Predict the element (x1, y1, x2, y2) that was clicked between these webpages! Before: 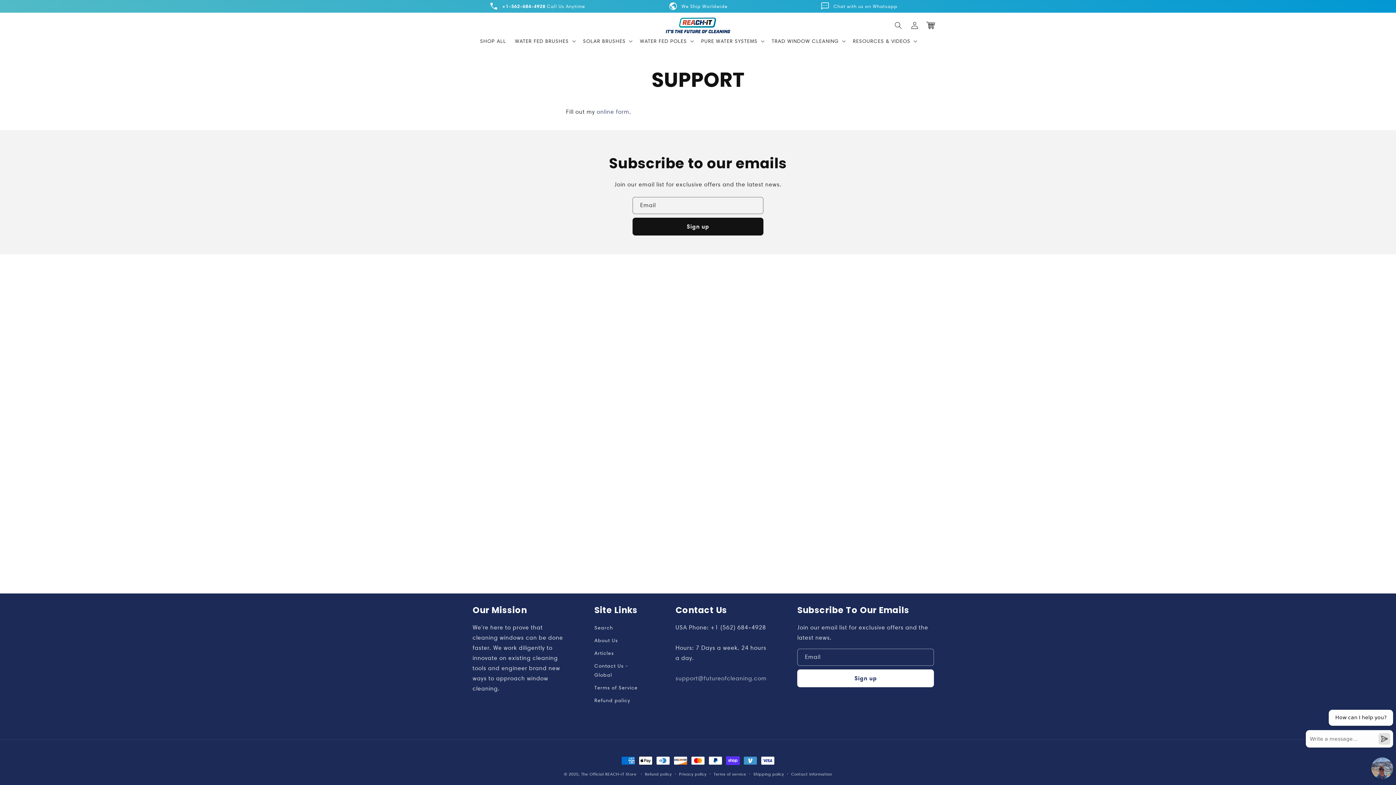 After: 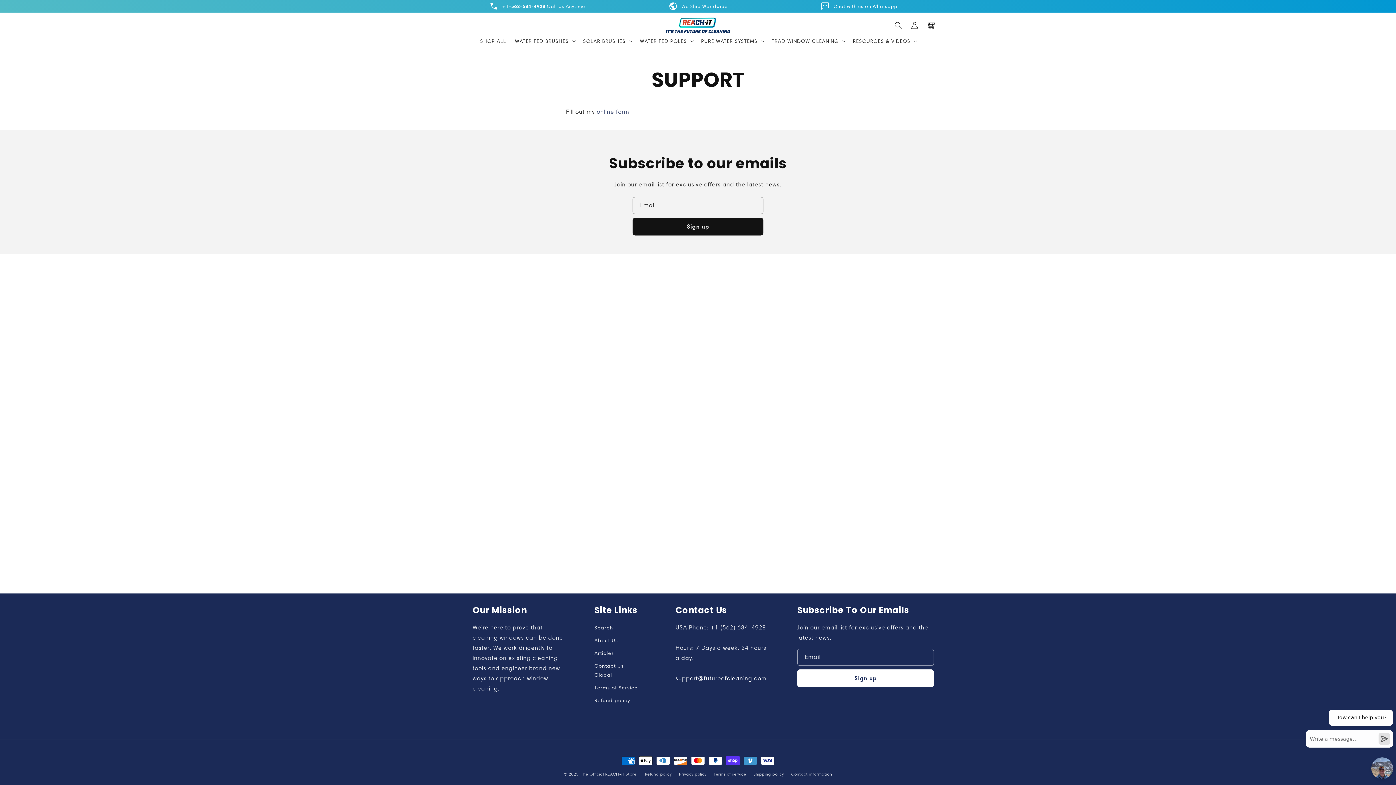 Action: bbox: (675, 675, 766, 682) label: support@futureofcleaning.com